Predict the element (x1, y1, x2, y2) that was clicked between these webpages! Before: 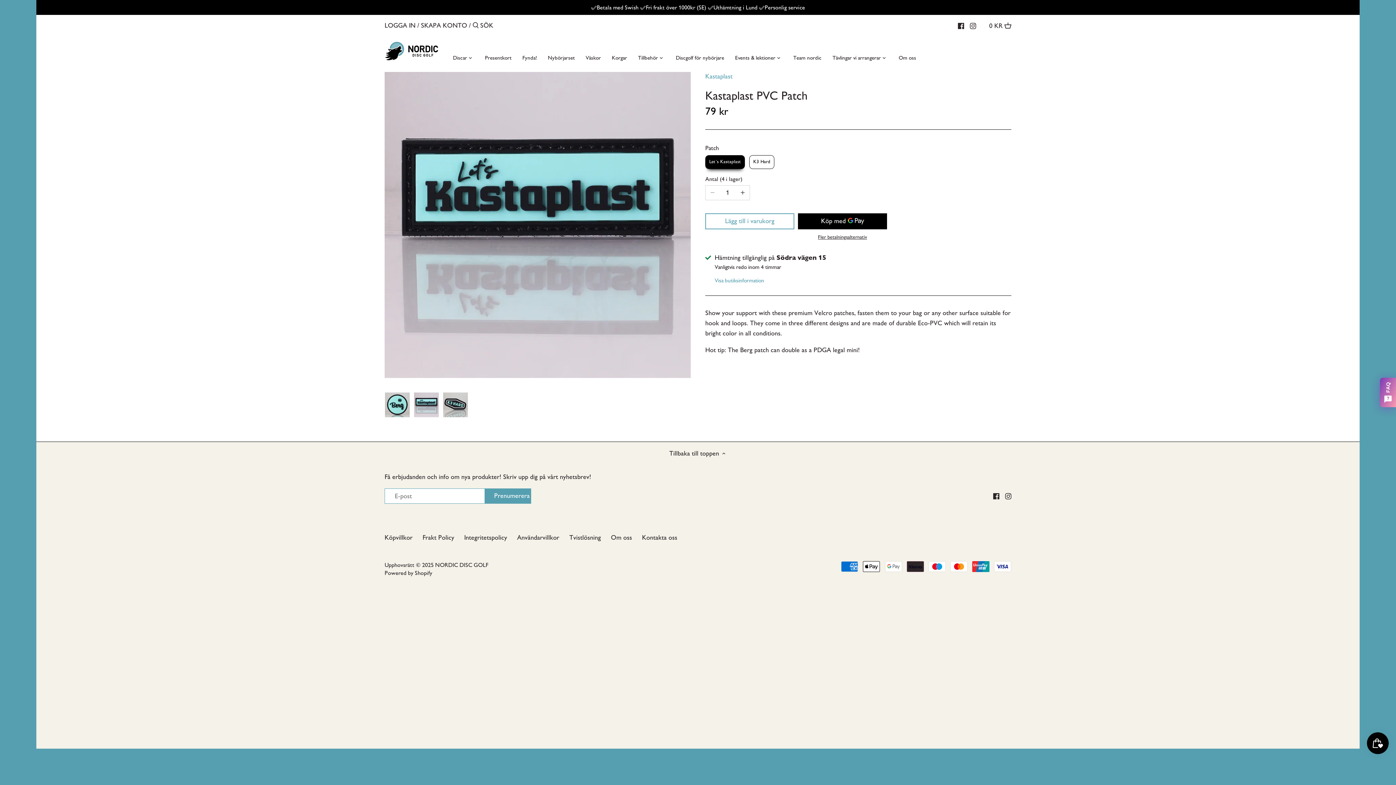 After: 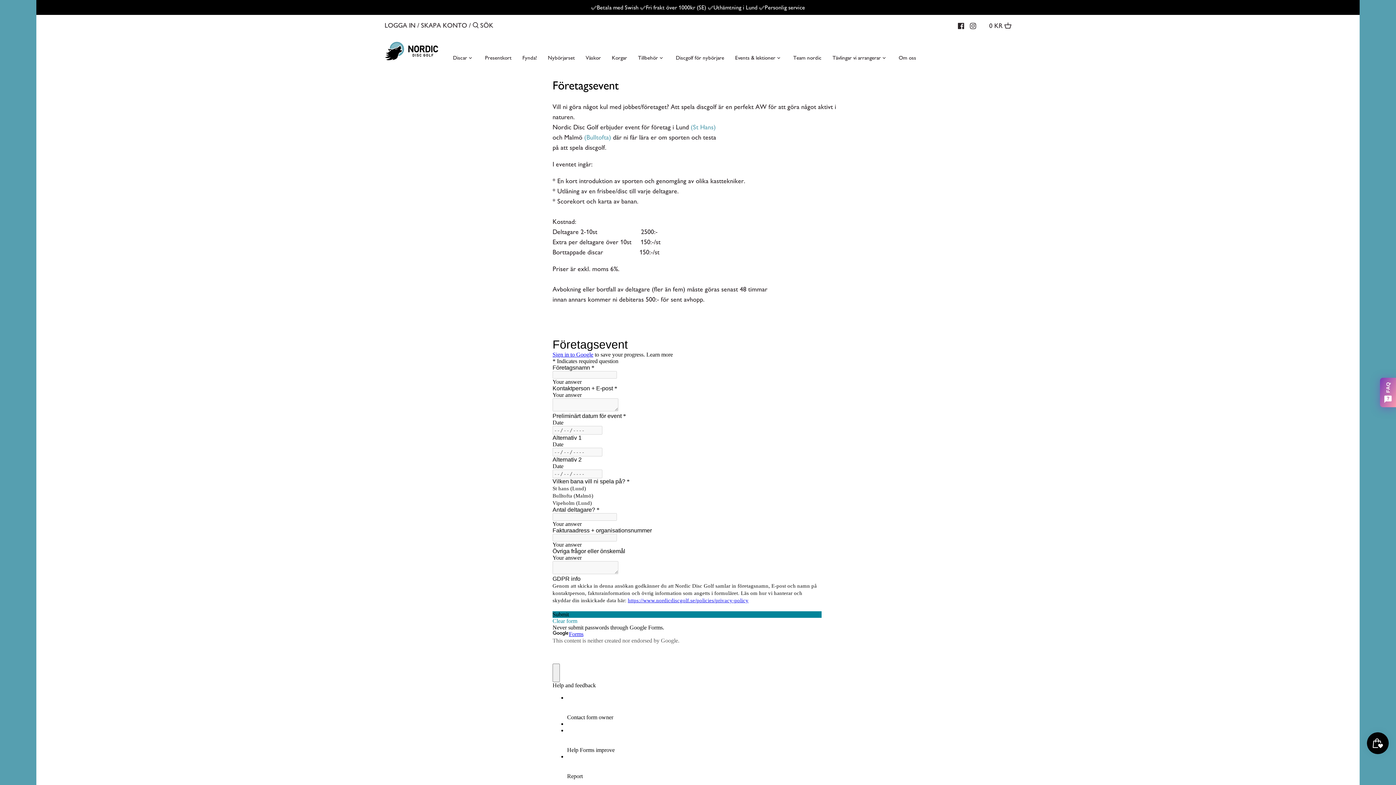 Action: label: Events & lektioner bbox: (729, 52, 781, 65)